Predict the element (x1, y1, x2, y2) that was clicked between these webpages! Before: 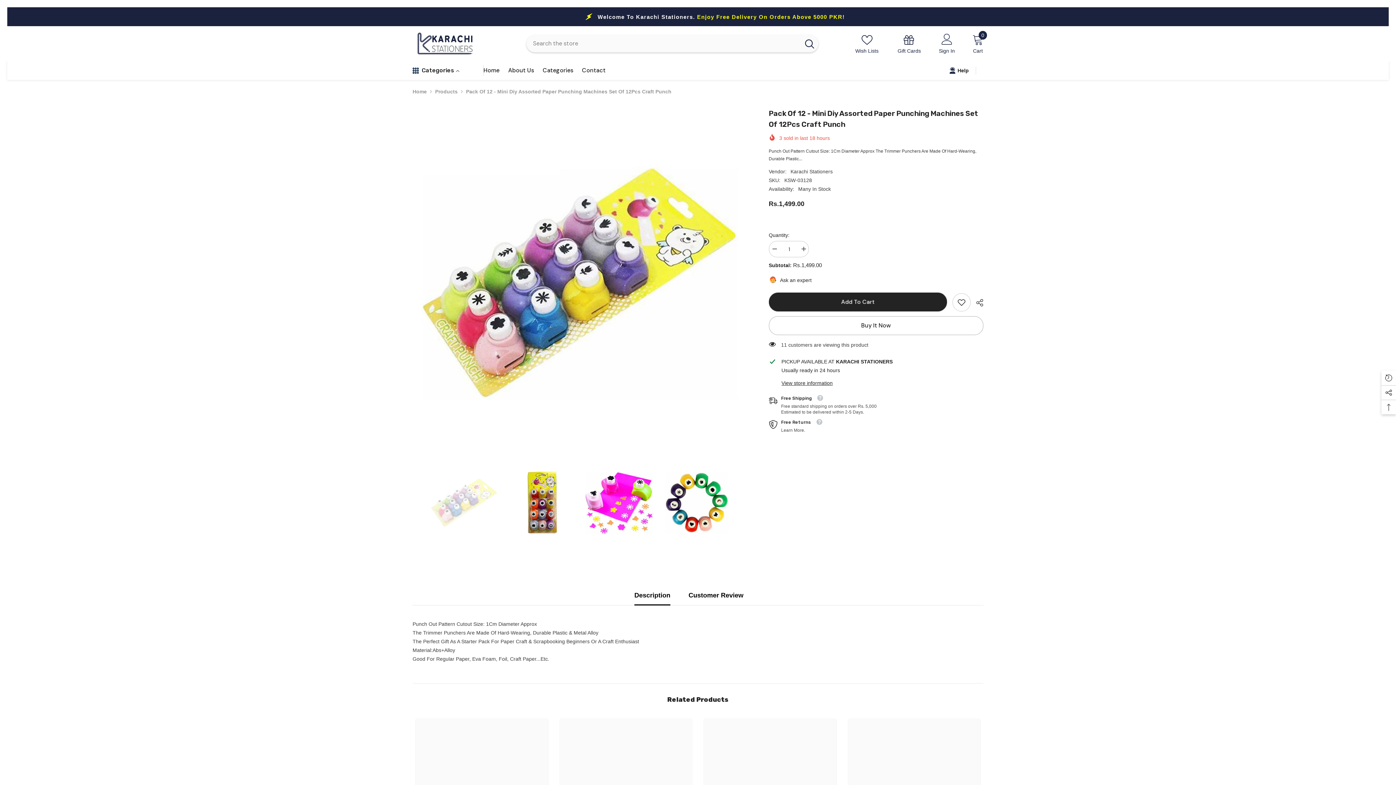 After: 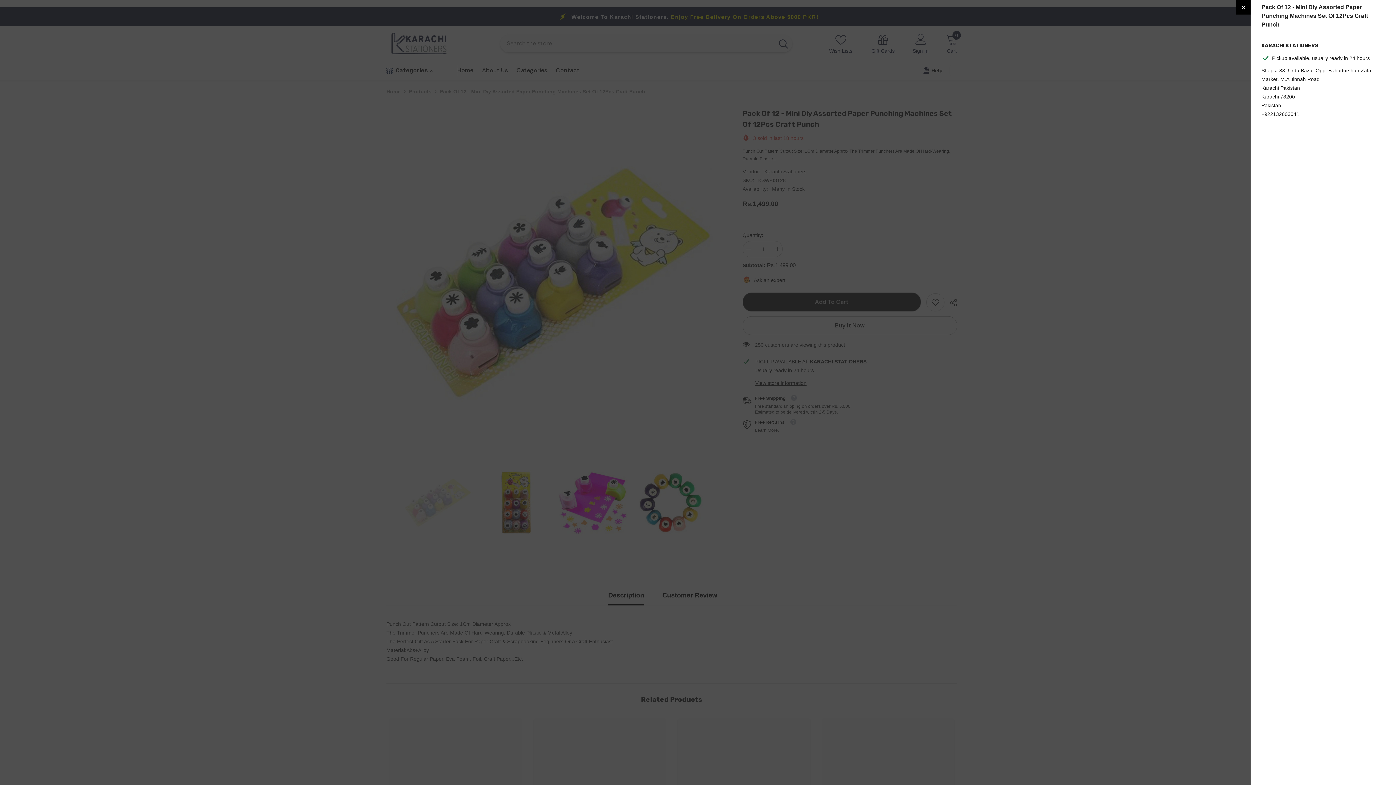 Action: bbox: (781, 378, 832, 387) label: View store information